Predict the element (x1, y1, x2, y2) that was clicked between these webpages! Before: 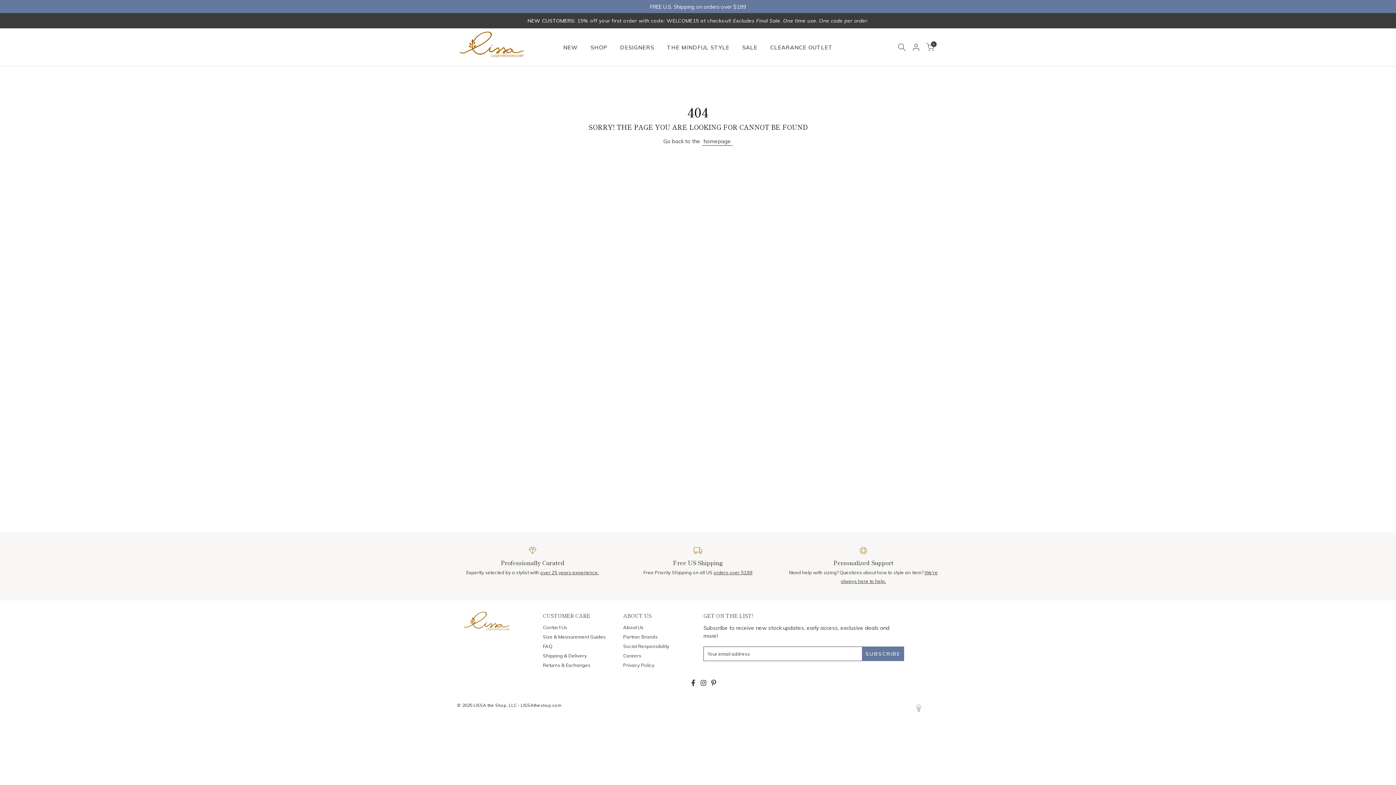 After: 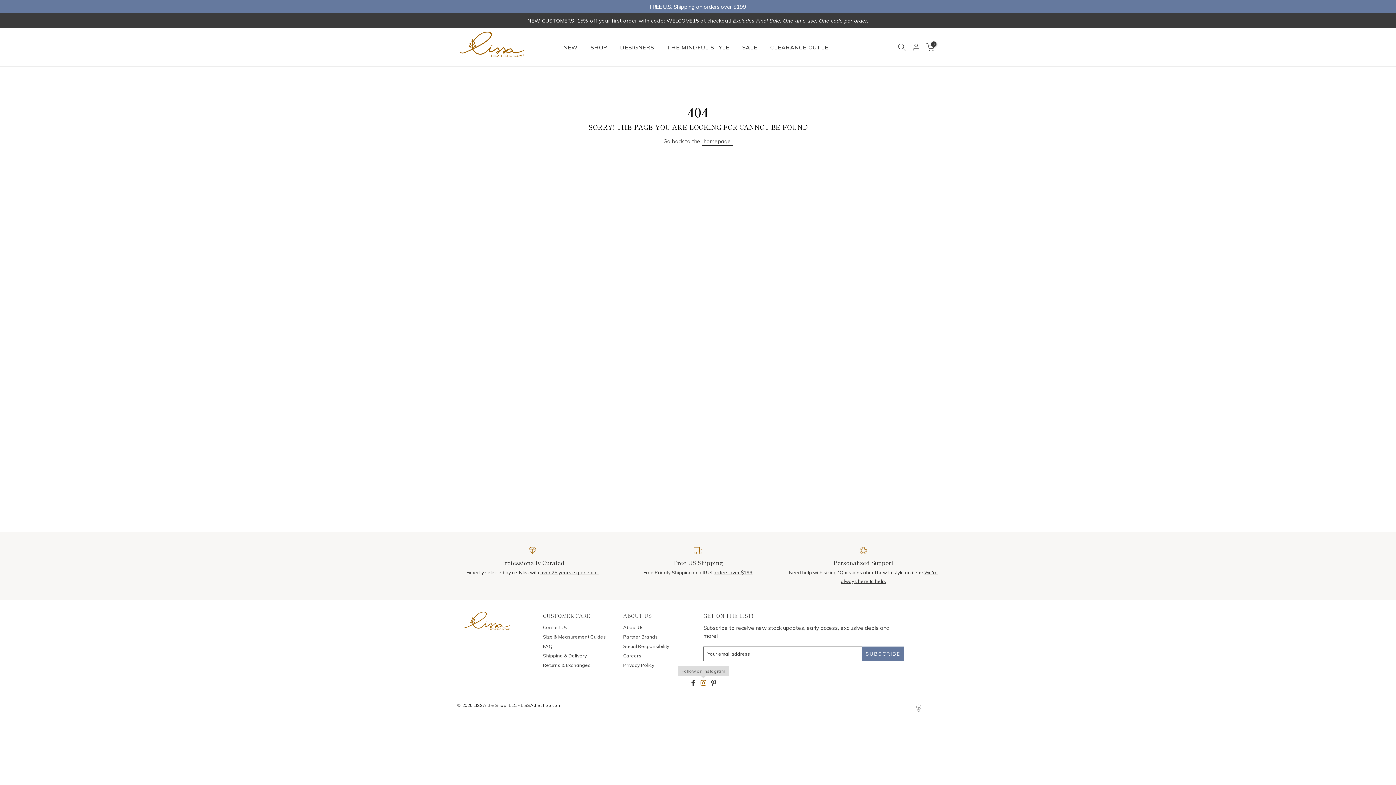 Action: bbox: (700, 678, 706, 687)